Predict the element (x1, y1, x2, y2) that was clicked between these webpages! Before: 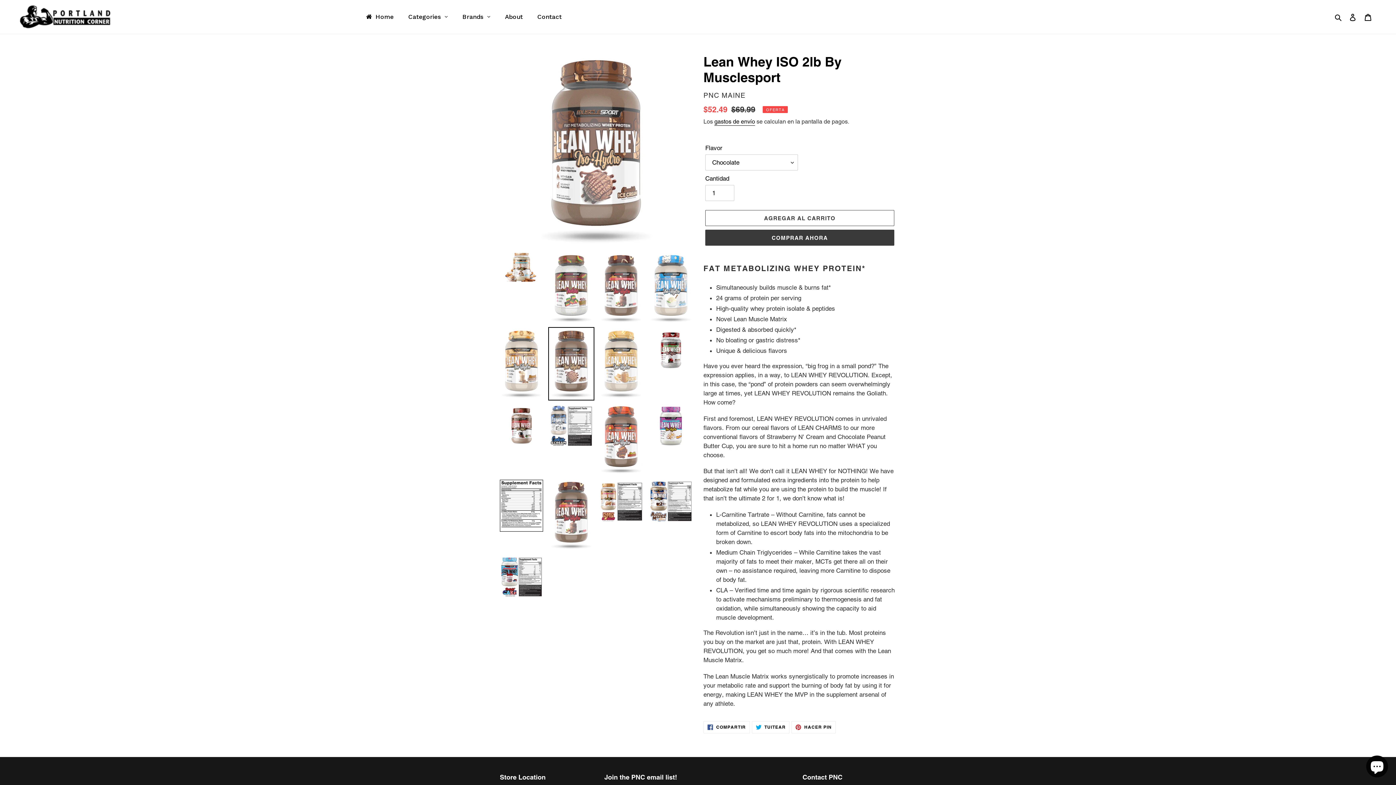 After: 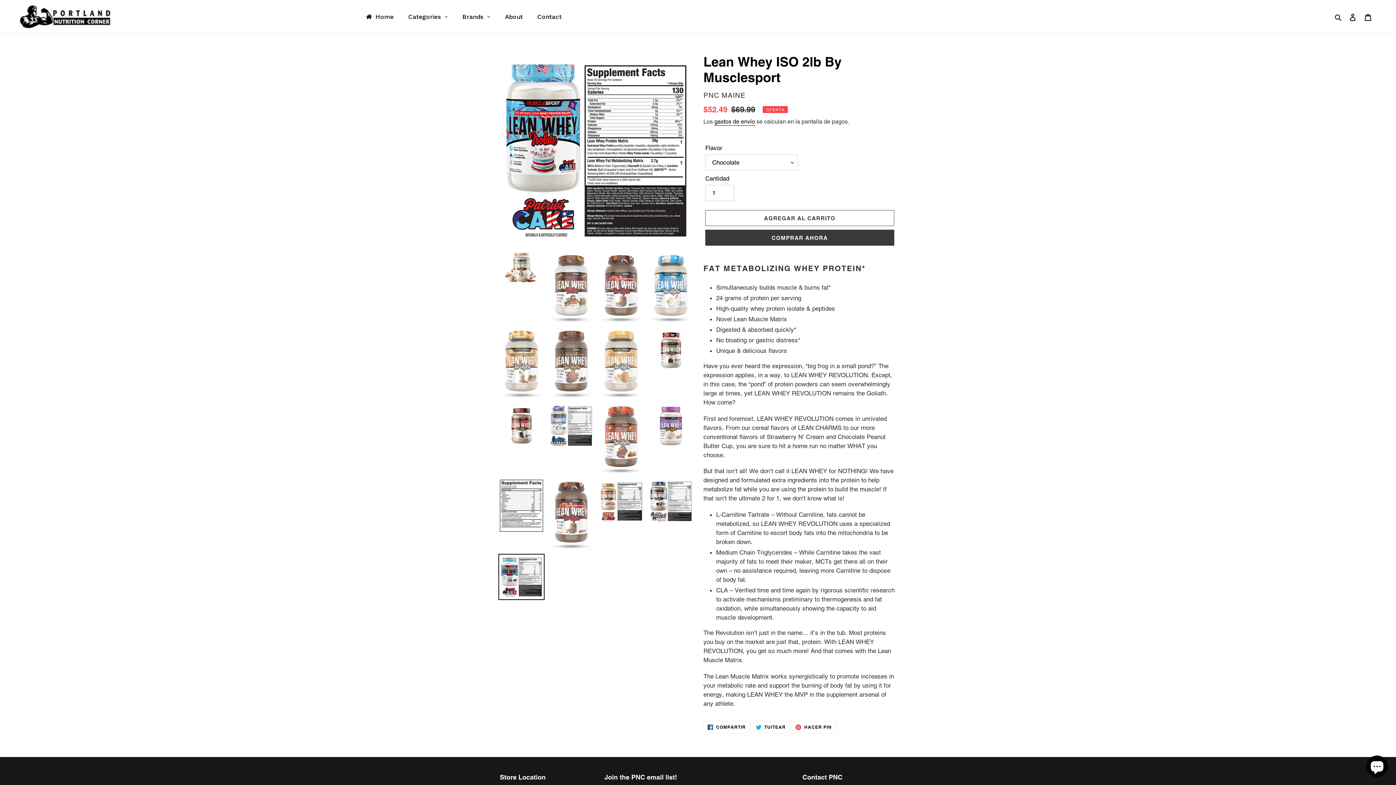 Action: bbox: (498, 554, 544, 600)